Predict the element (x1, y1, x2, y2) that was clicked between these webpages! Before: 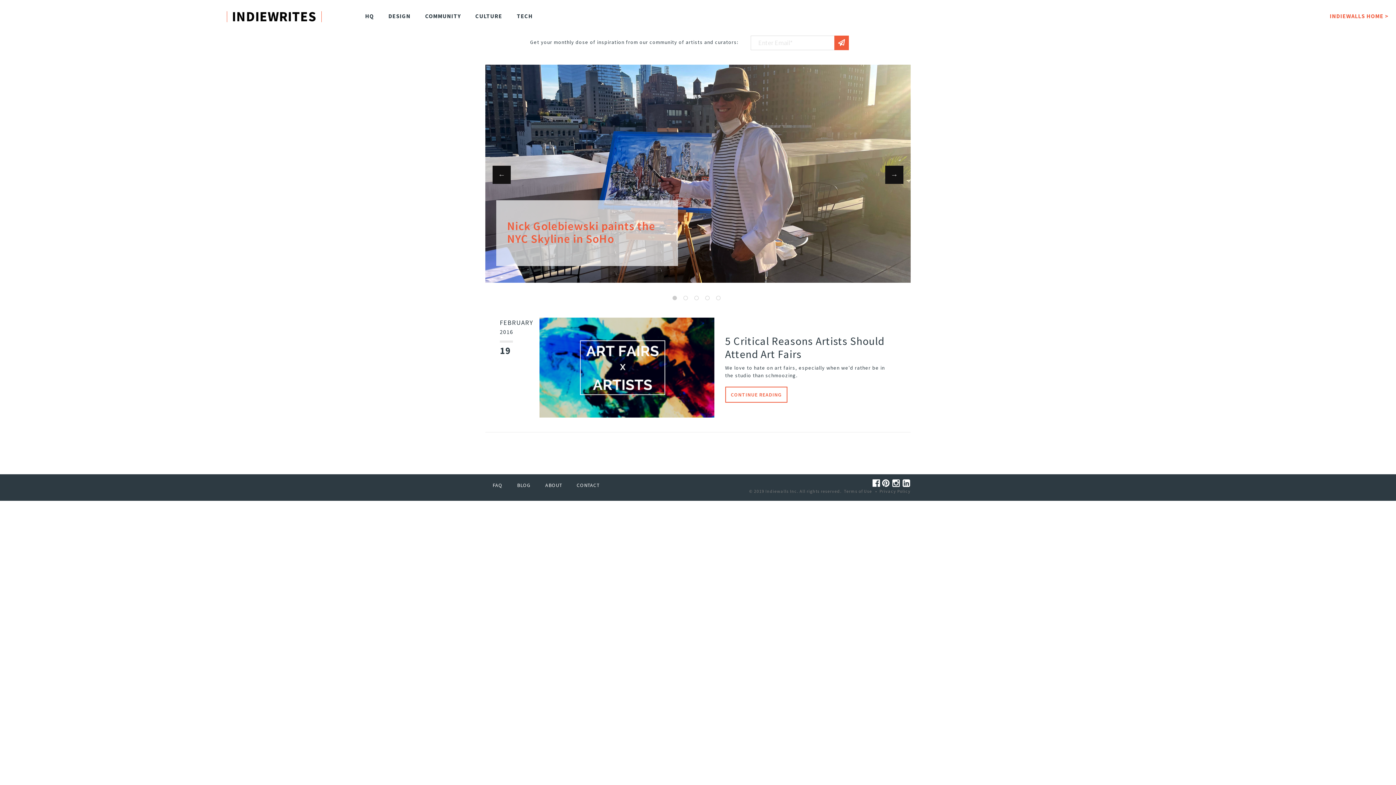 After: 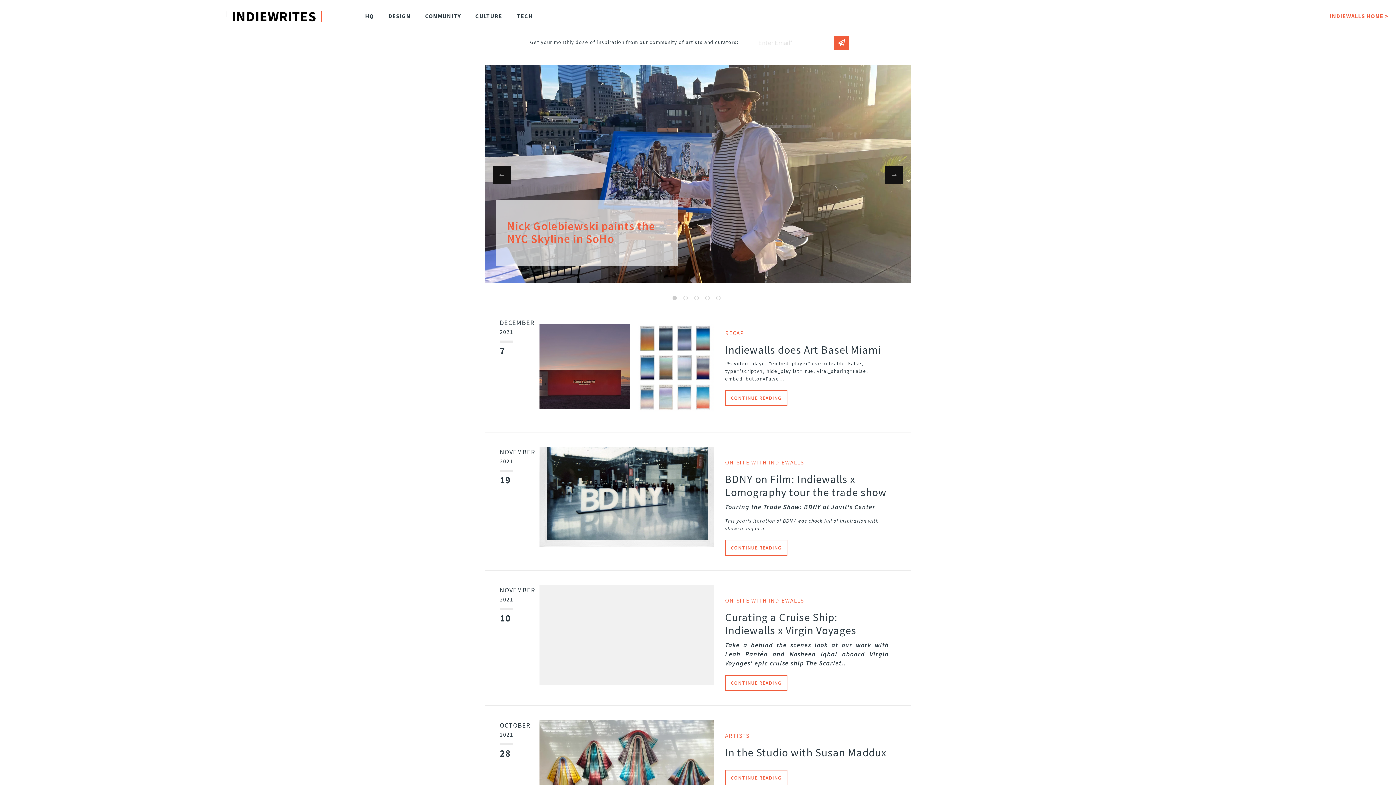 Action: bbox: (226, 12, 322, 19)